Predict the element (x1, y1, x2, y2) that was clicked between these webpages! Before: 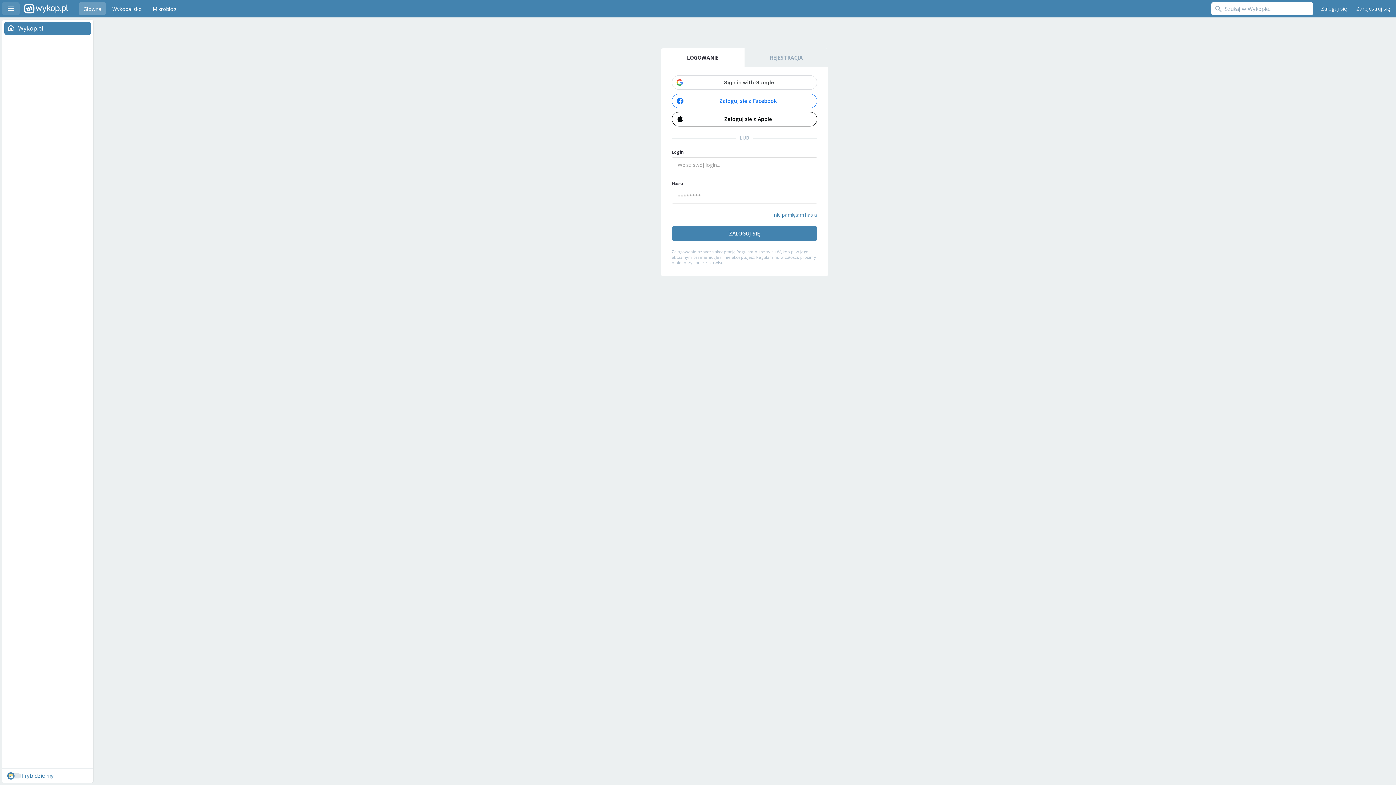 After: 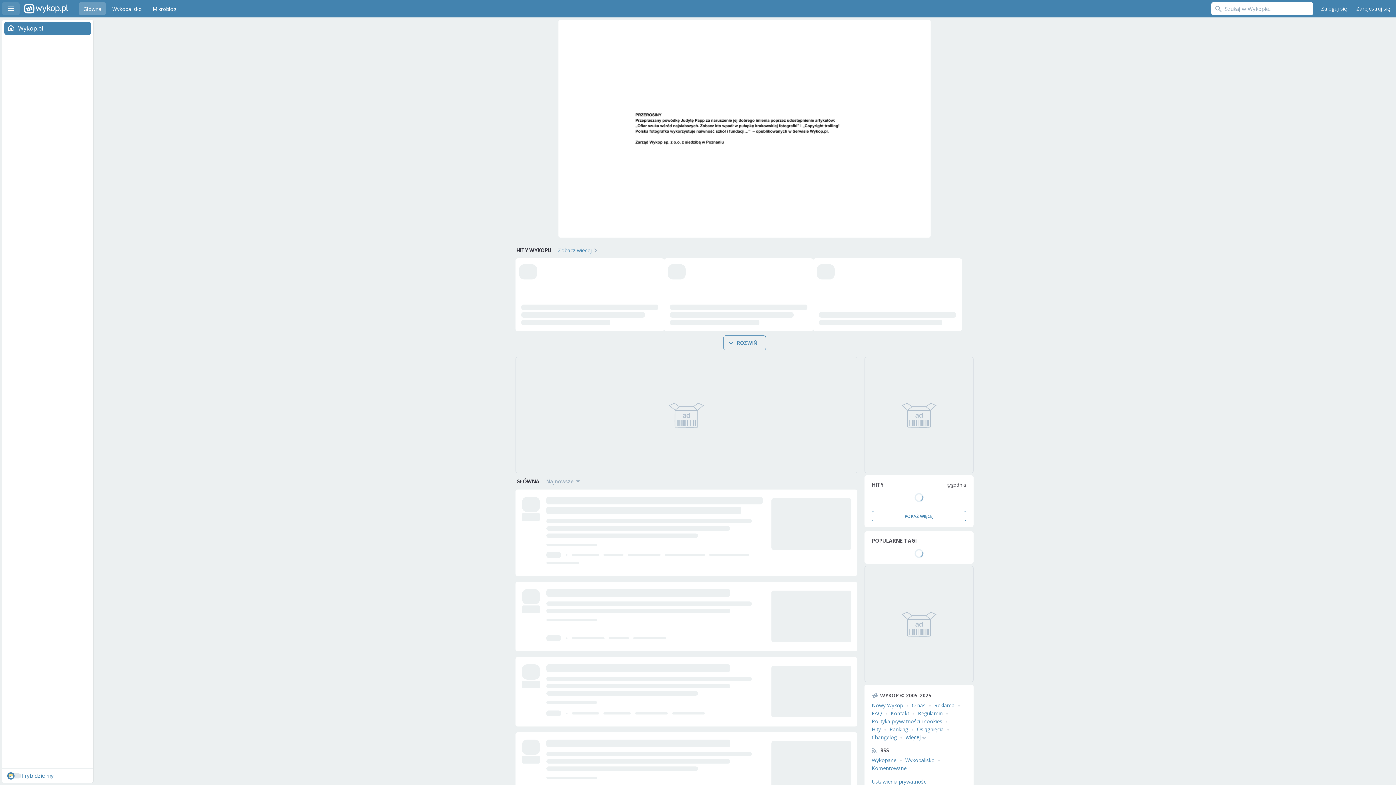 Action: label: Wykop.pl bbox: (2, 21, 93, 34)